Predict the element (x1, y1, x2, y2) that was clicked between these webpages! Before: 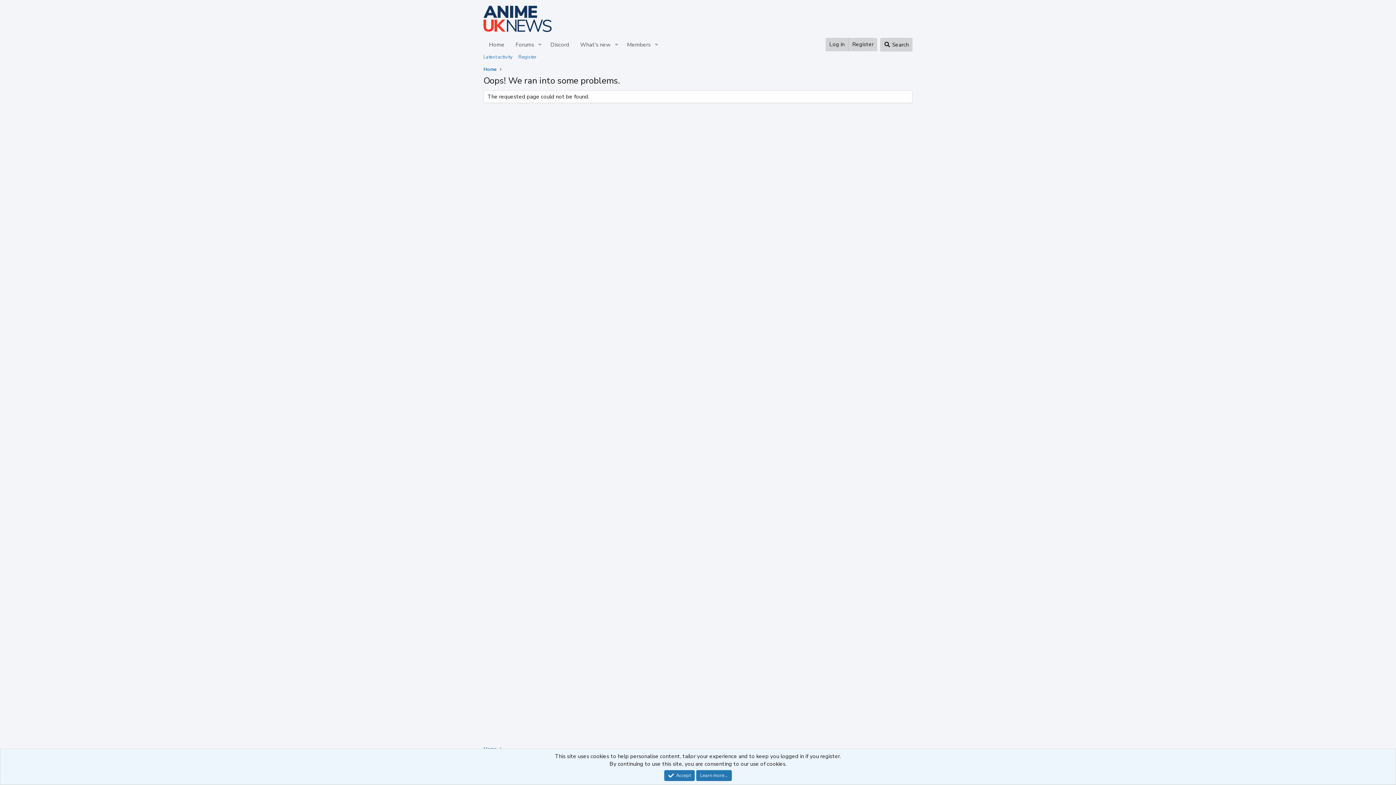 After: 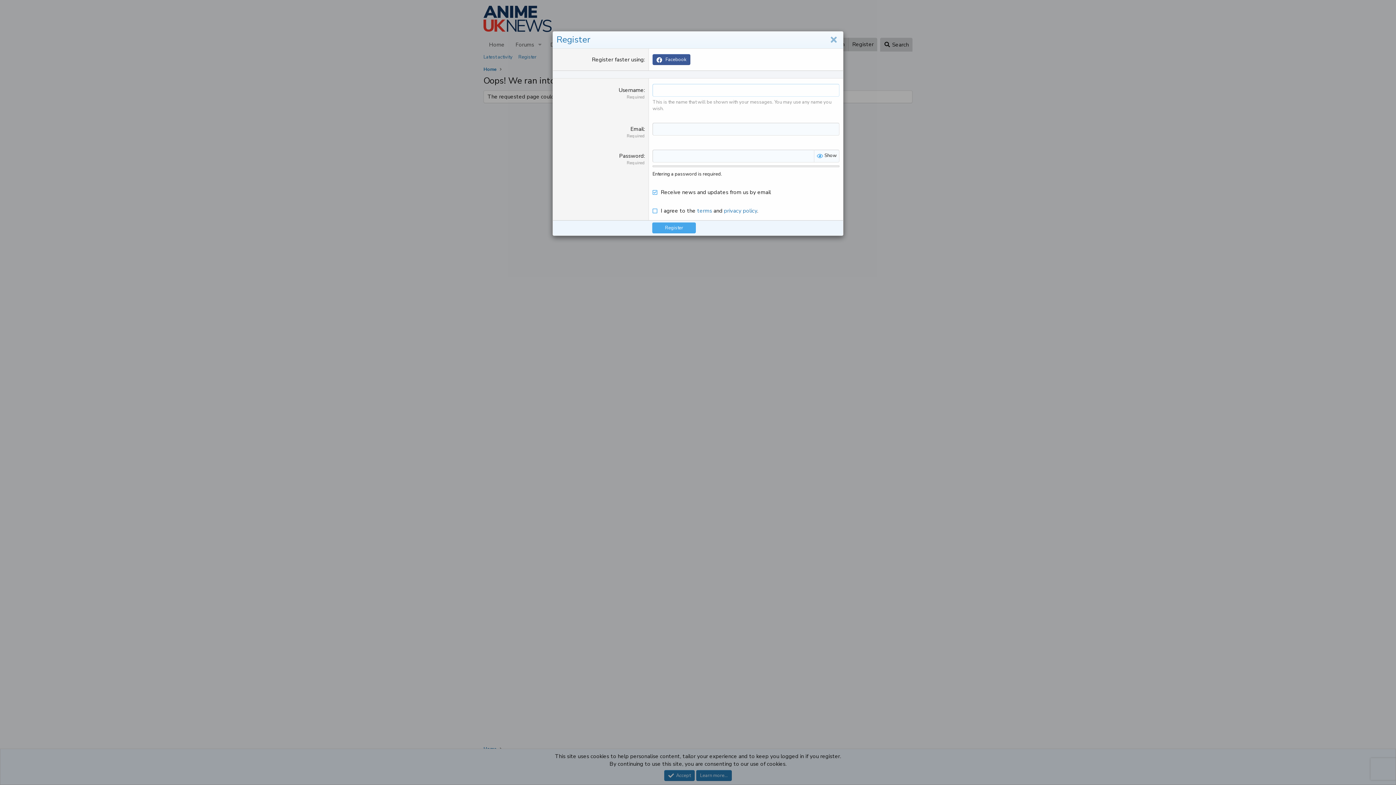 Action: bbox: (848, 37, 877, 51) label: Register